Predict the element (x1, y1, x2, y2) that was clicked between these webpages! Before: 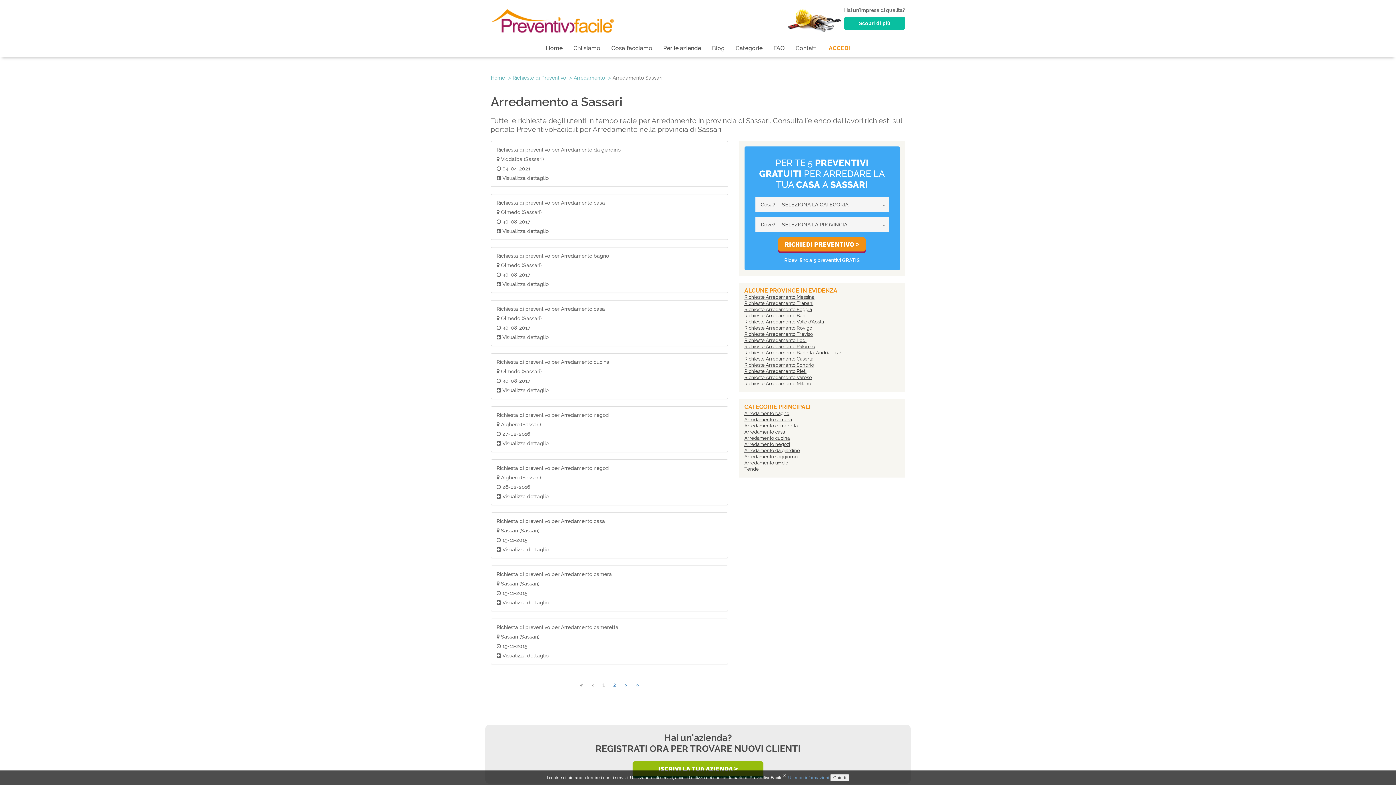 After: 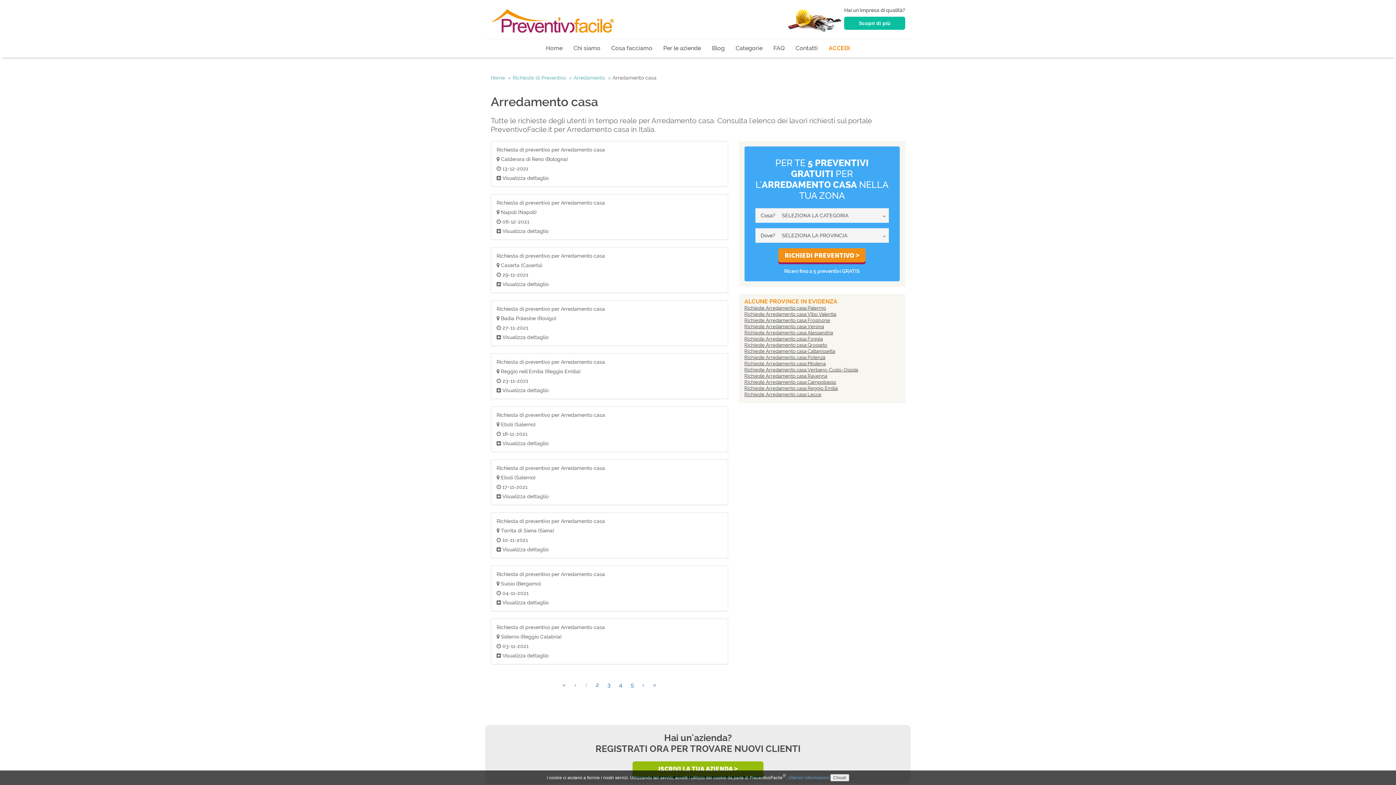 Action: bbox: (744, 429, 785, 434) label: Arredamento casa